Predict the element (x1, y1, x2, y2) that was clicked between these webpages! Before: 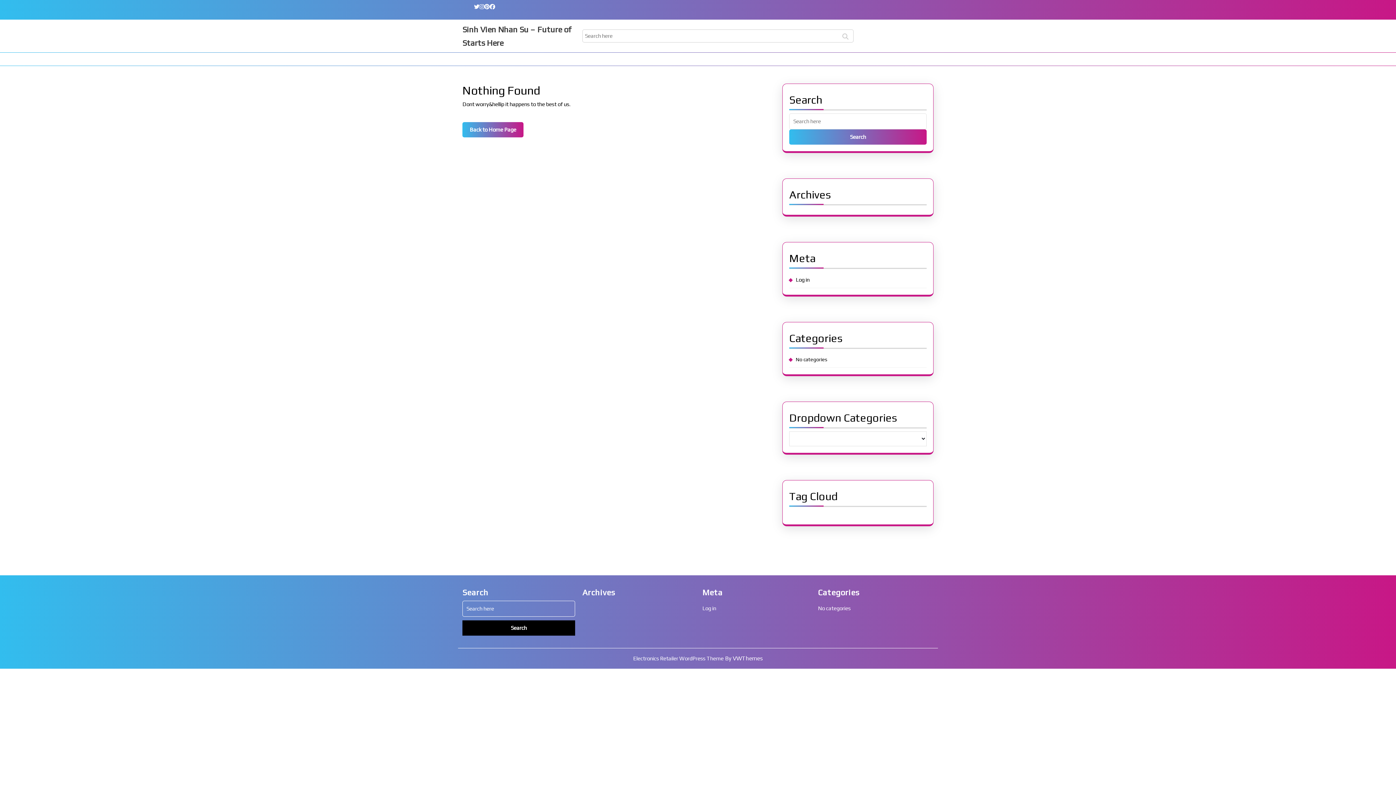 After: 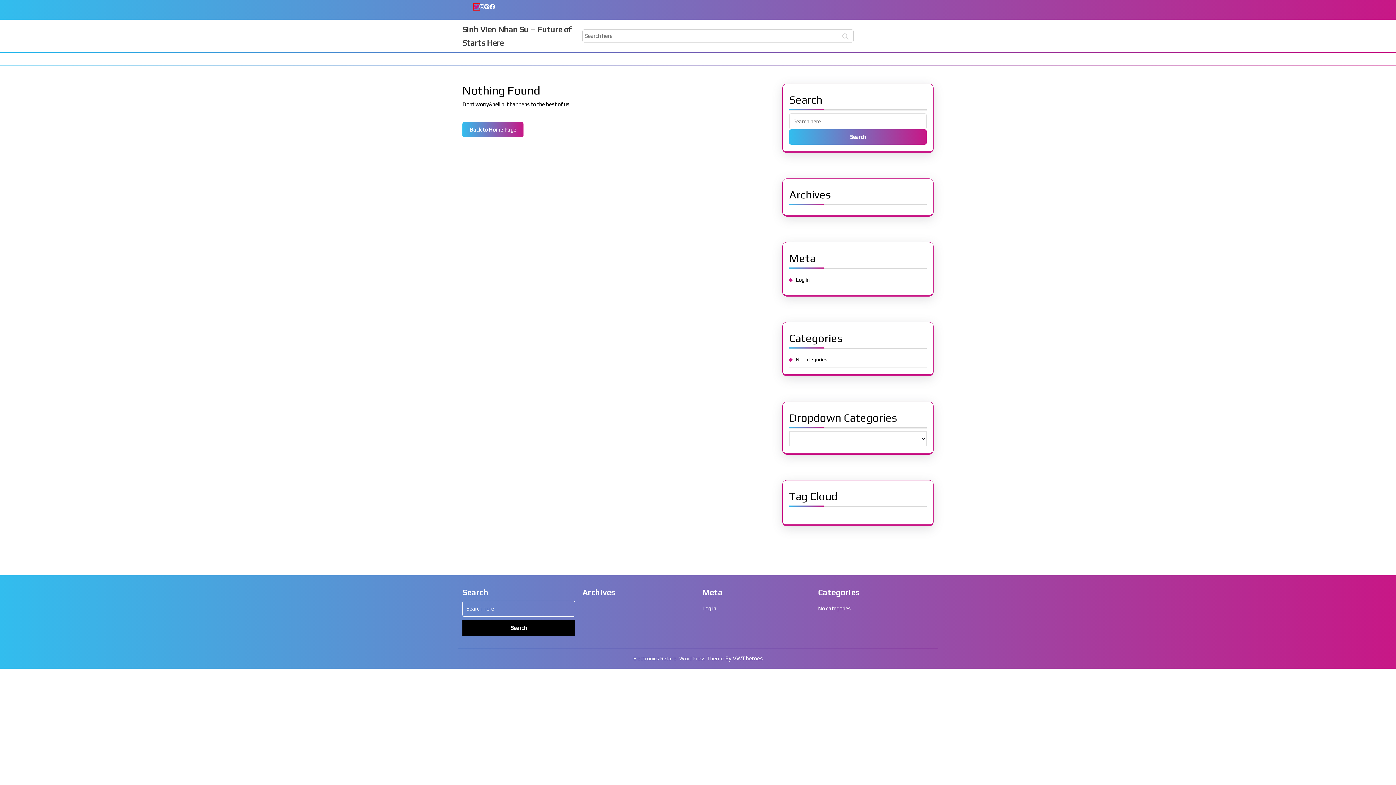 Action: bbox: (474, 3, 479, 9)